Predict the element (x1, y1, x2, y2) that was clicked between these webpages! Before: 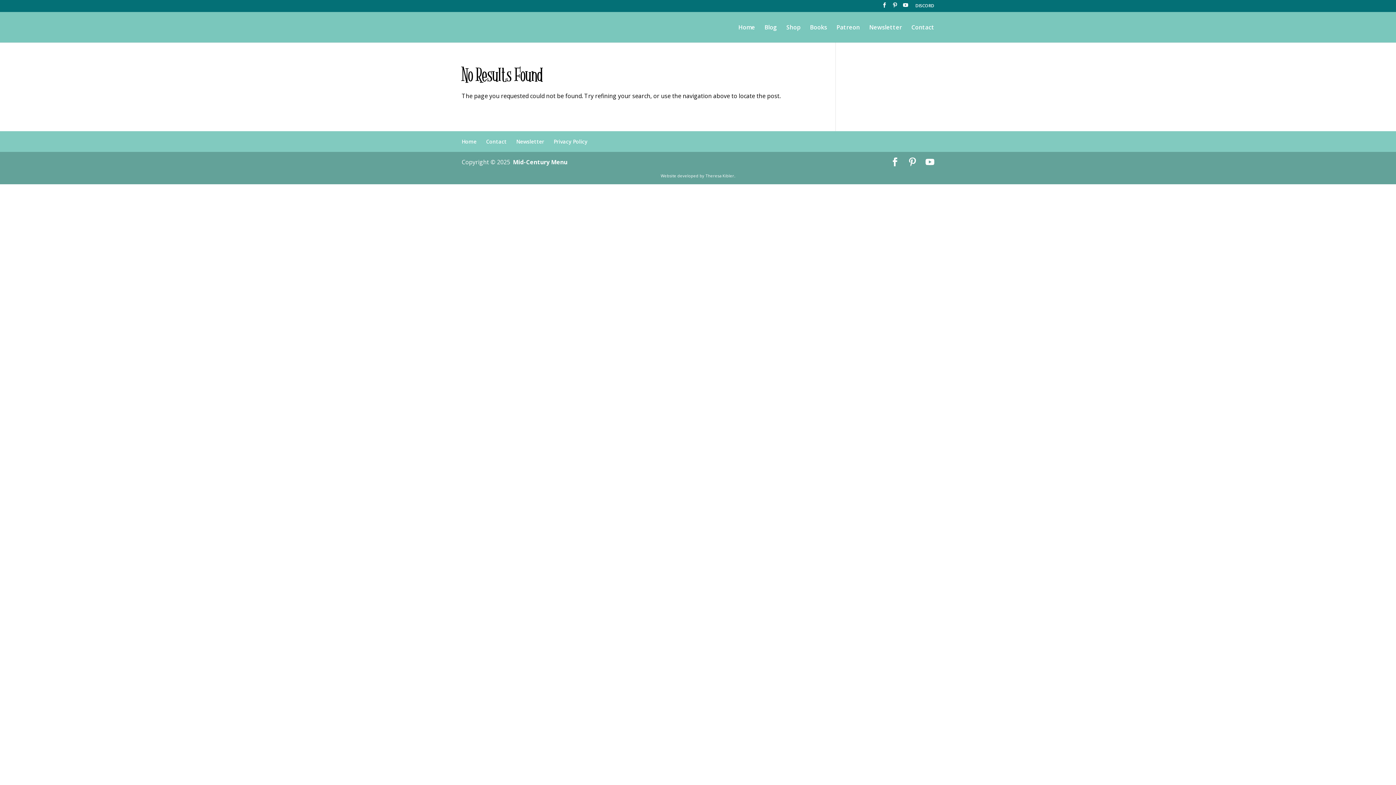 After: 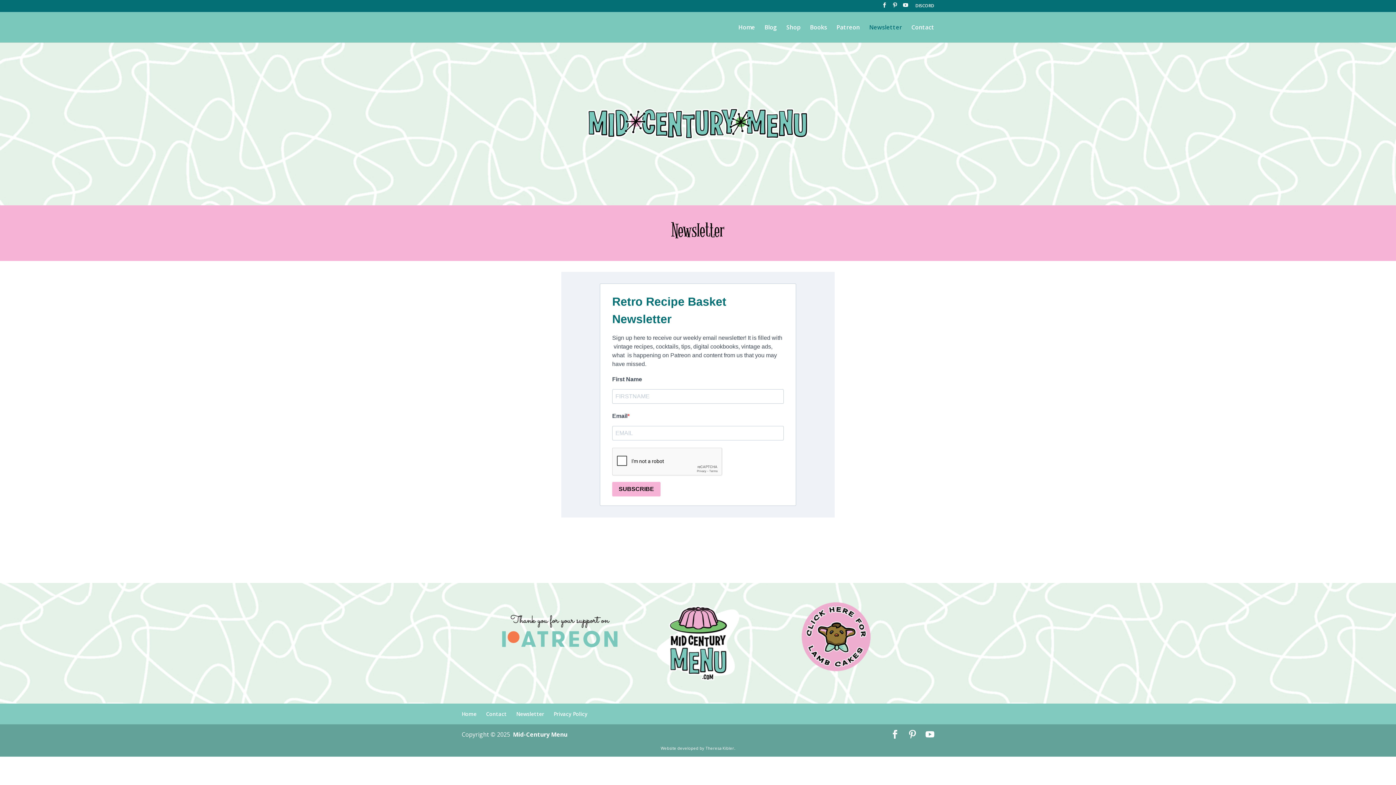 Action: label: Newsletter bbox: (869, 24, 902, 42)